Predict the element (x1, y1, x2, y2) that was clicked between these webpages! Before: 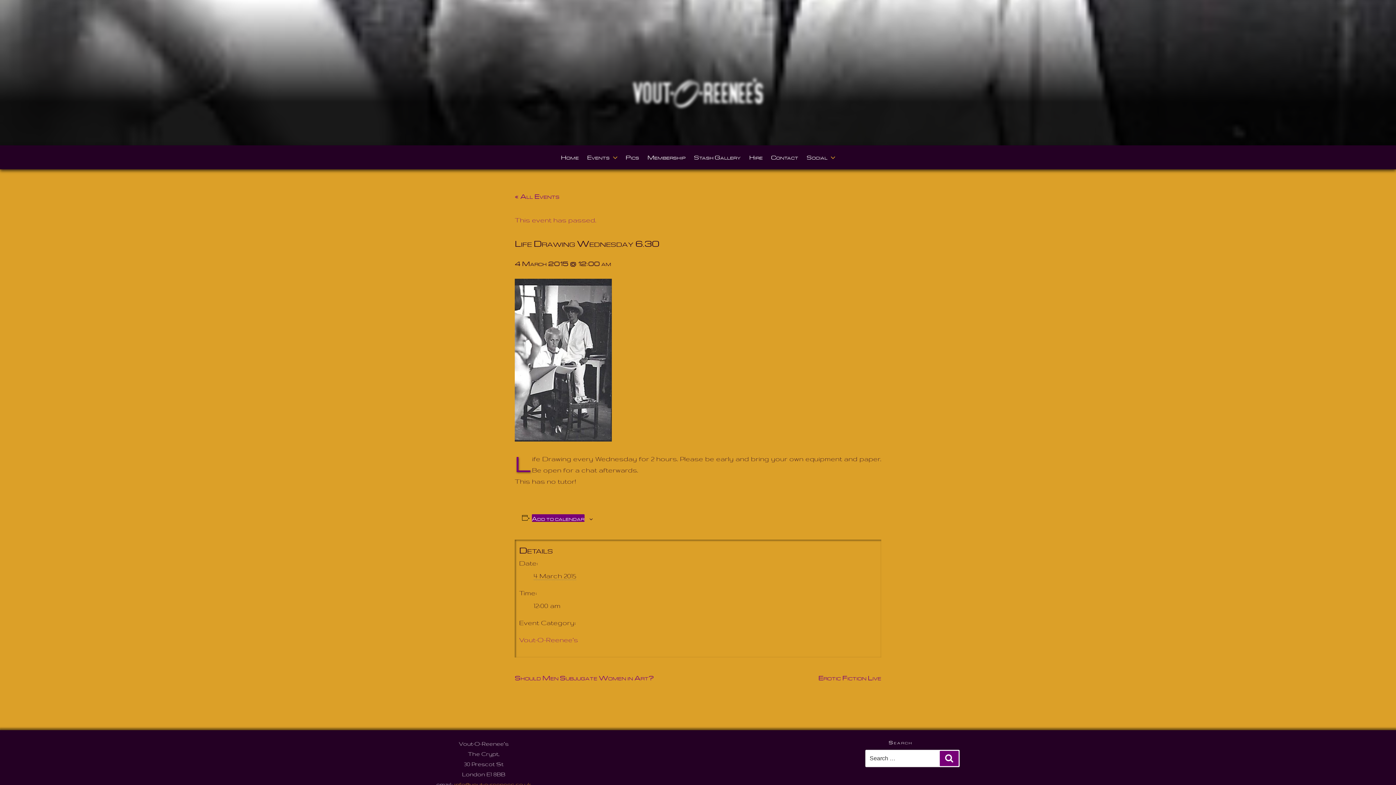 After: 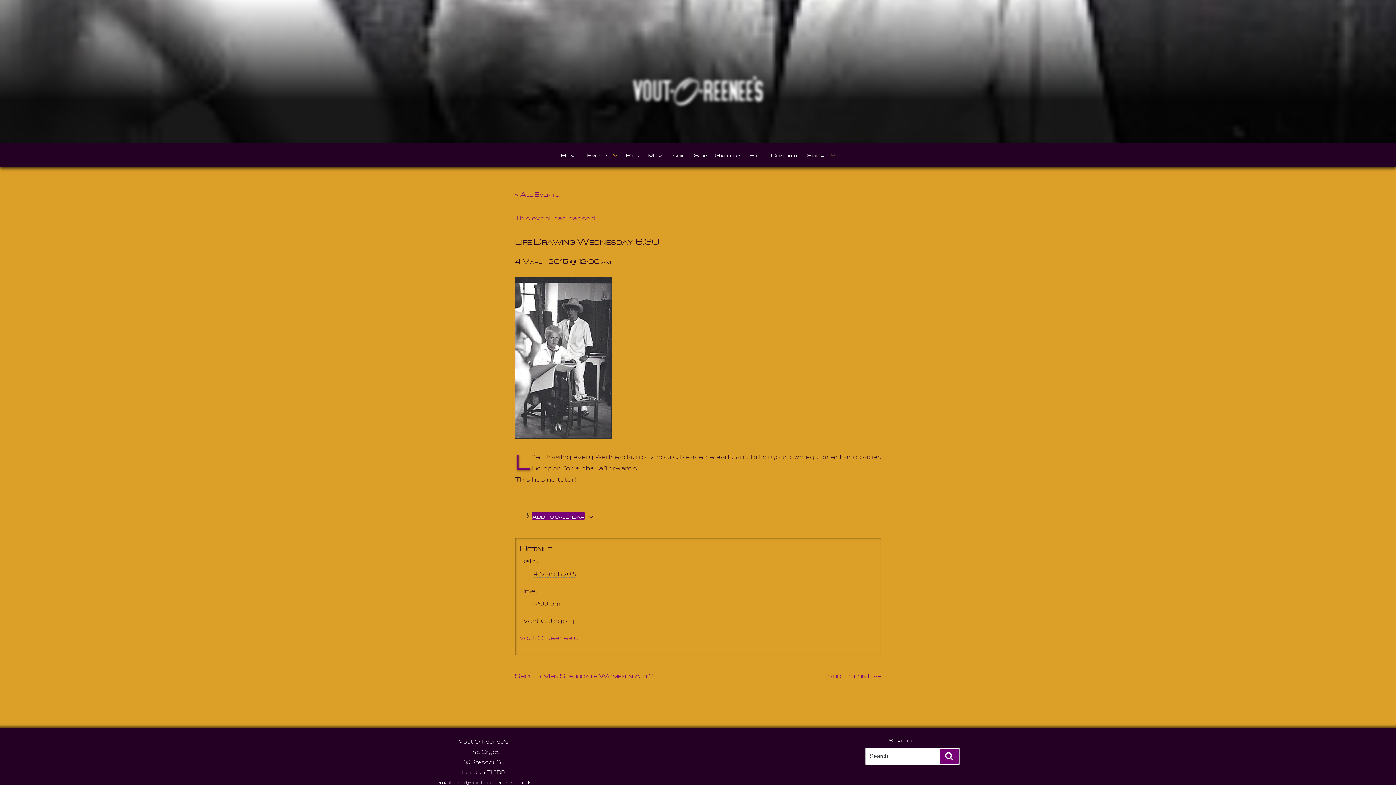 Action: label: info@vout-o-reenees.co.uk bbox: (454, 781, 531, 787)